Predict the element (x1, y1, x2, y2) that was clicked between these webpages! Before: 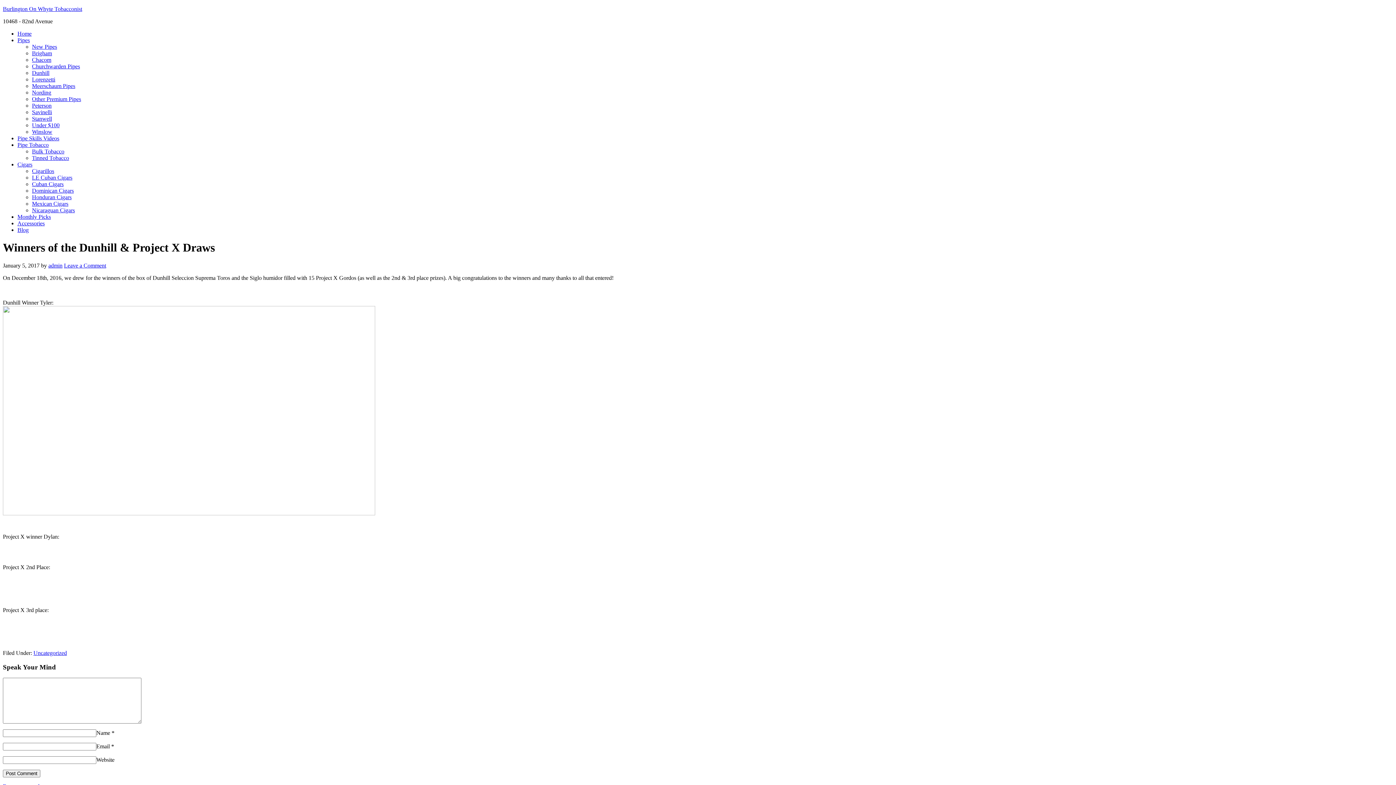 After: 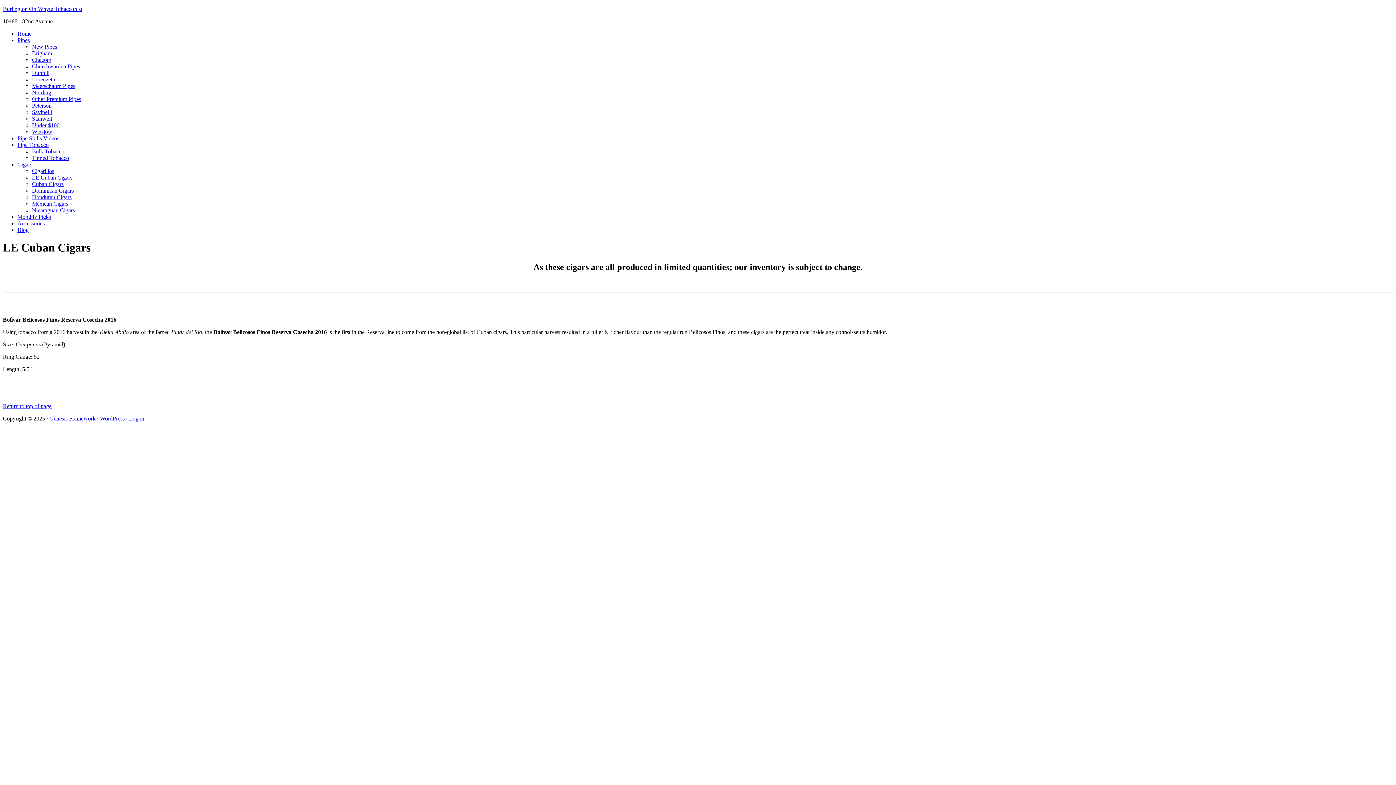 Action: label: LE Cuban Cigars bbox: (32, 174, 72, 180)